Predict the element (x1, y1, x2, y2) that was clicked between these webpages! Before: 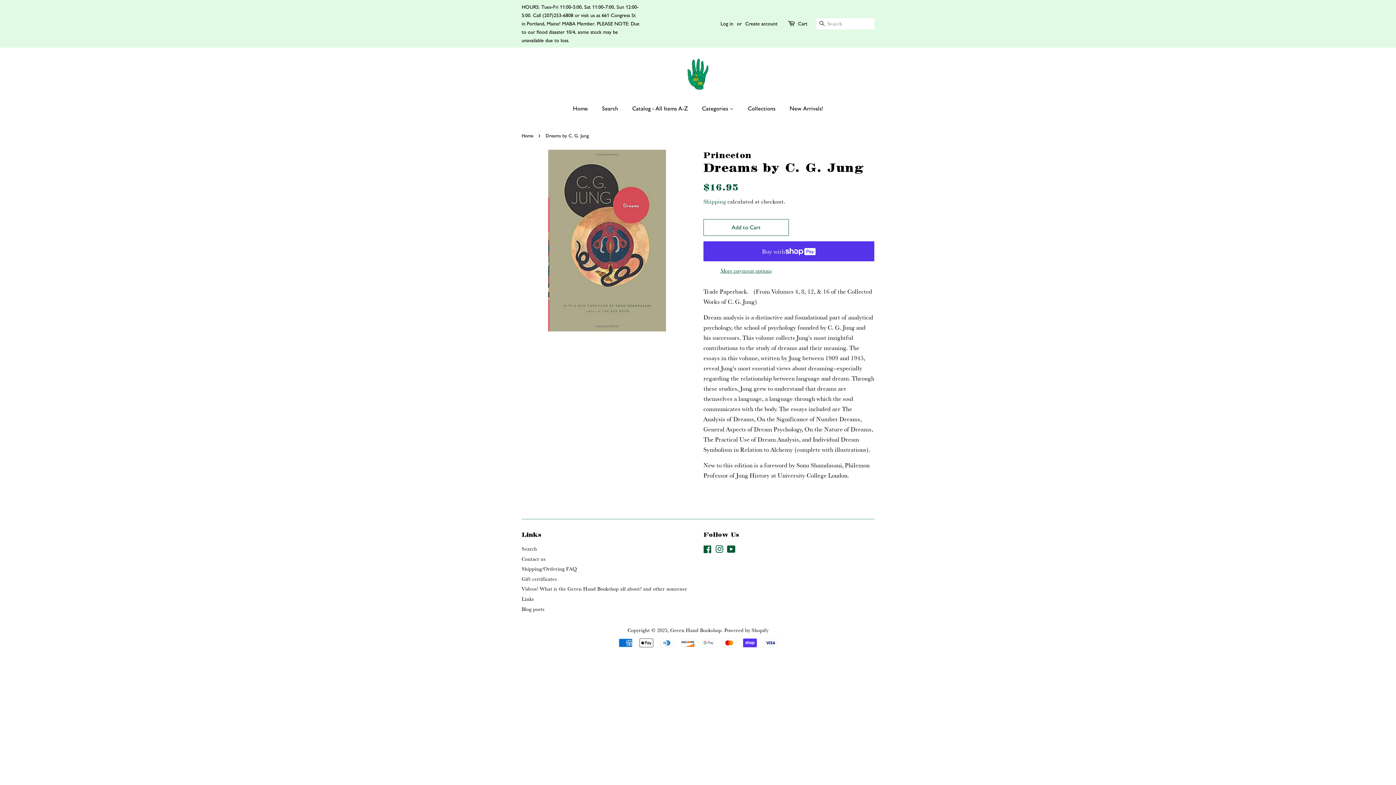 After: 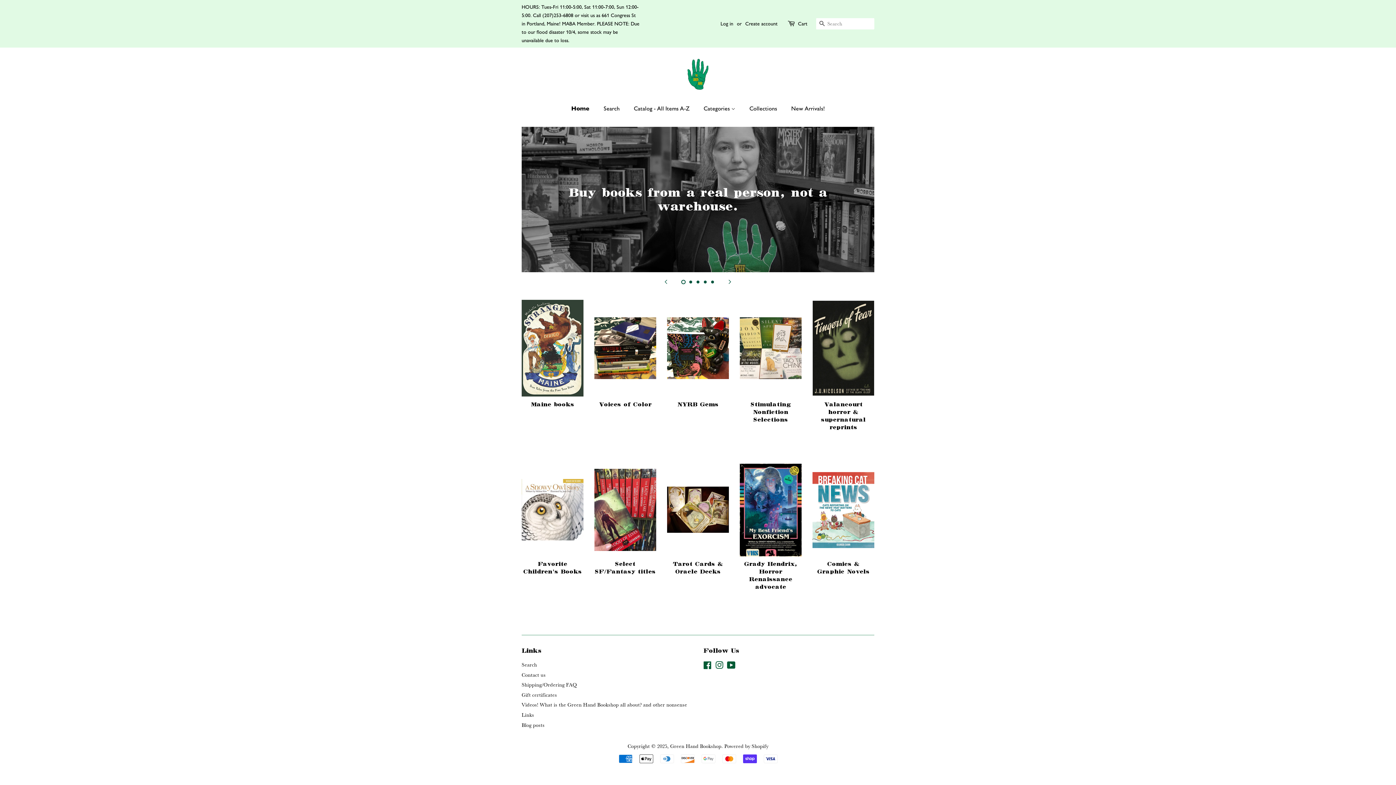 Action: label: Green Hand Bookshop bbox: (670, 627, 721, 633)